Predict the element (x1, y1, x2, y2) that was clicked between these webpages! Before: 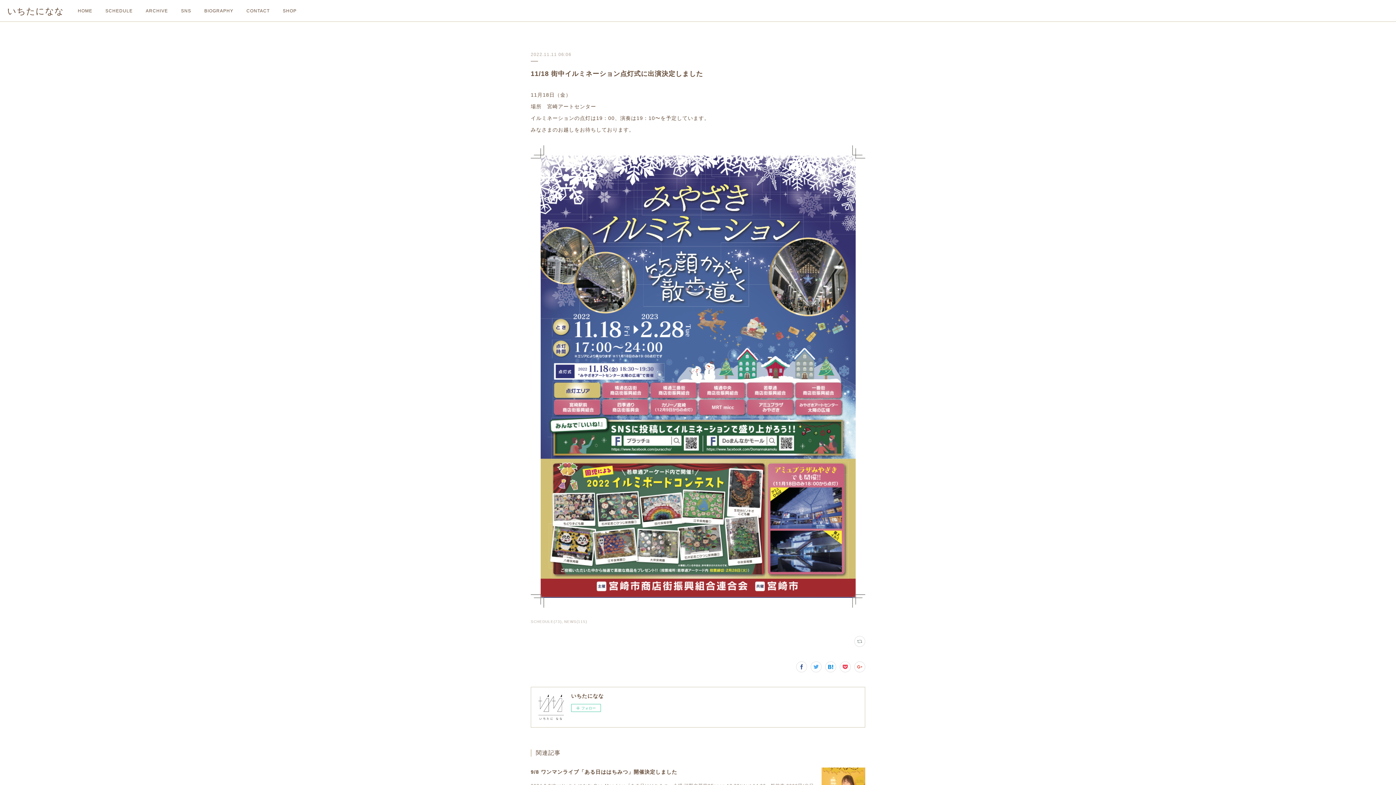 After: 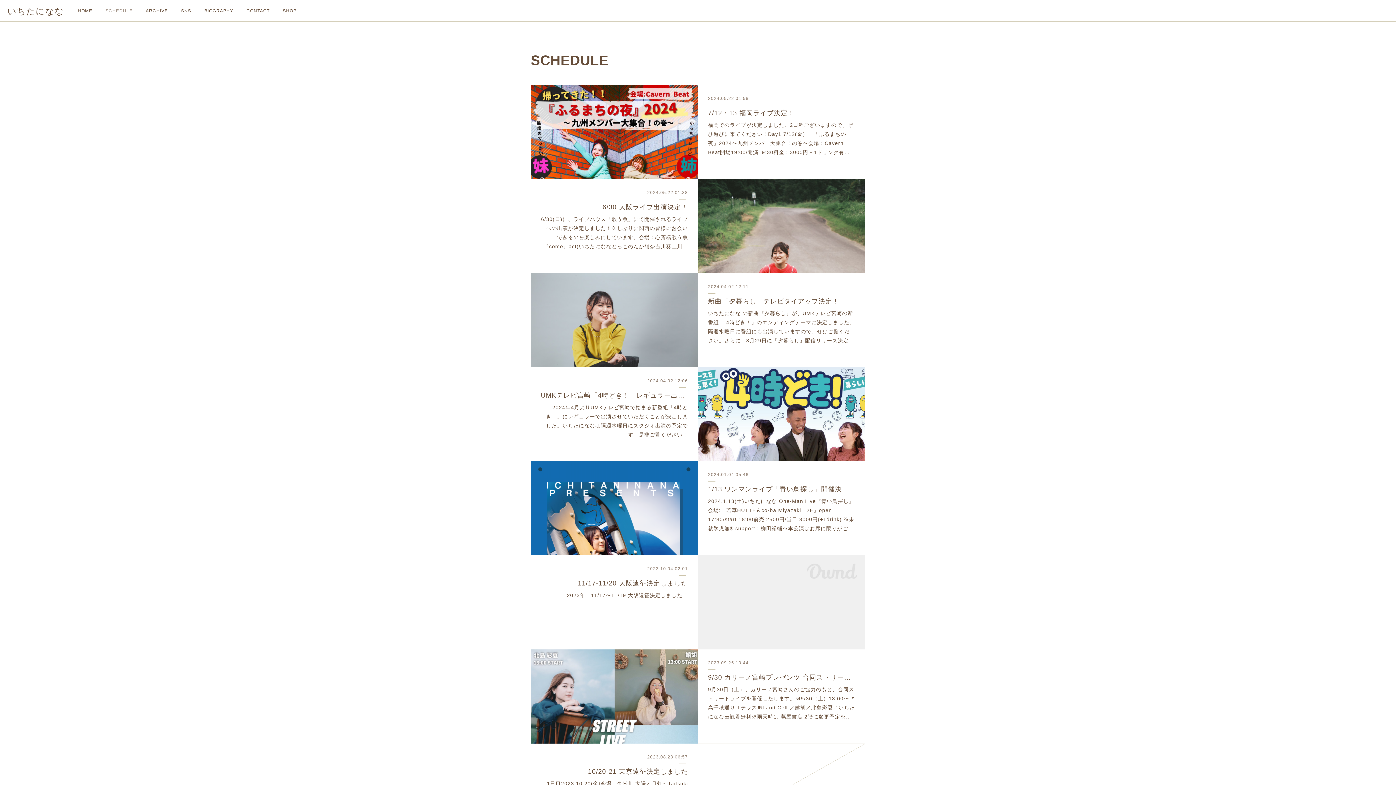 Action: label: SCHEDULE bbox: (98, 0, 139, 21)